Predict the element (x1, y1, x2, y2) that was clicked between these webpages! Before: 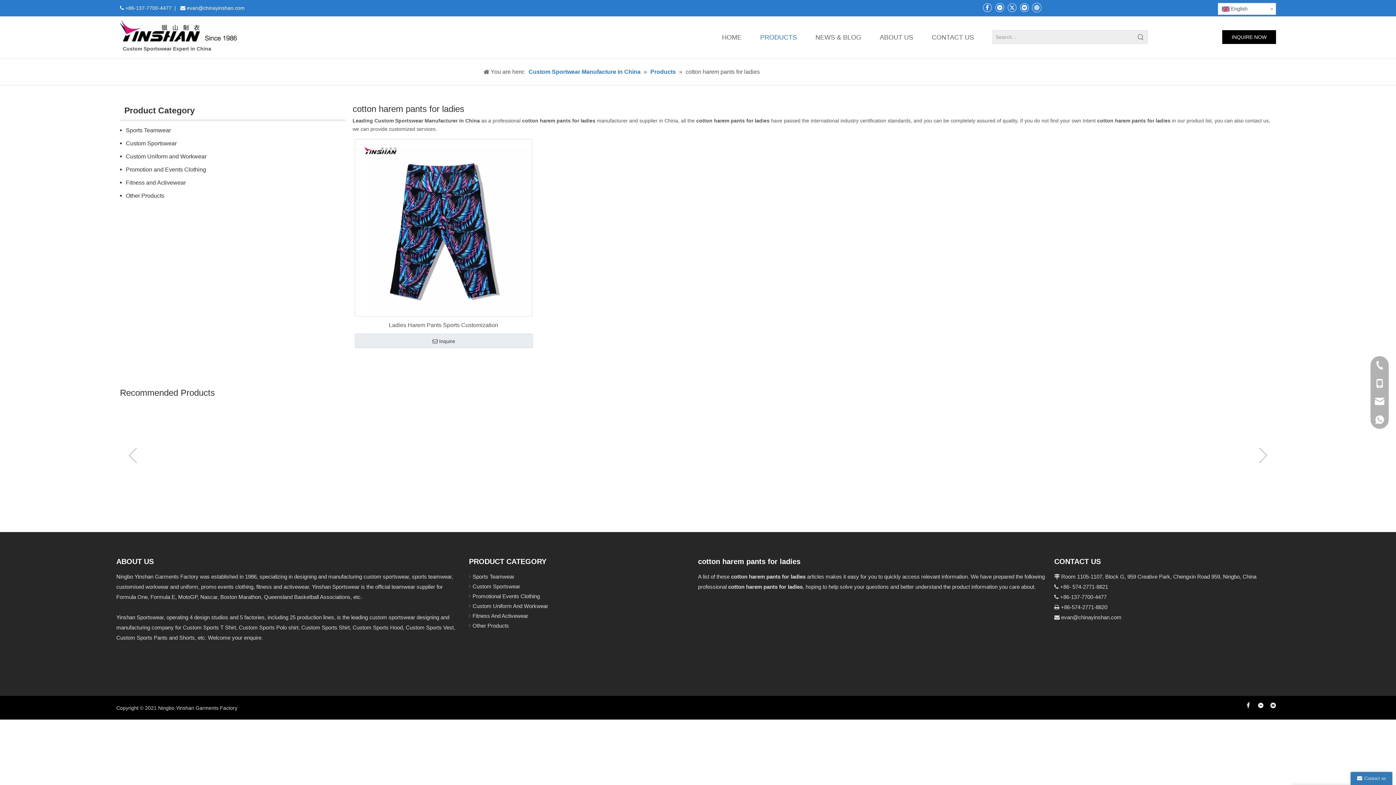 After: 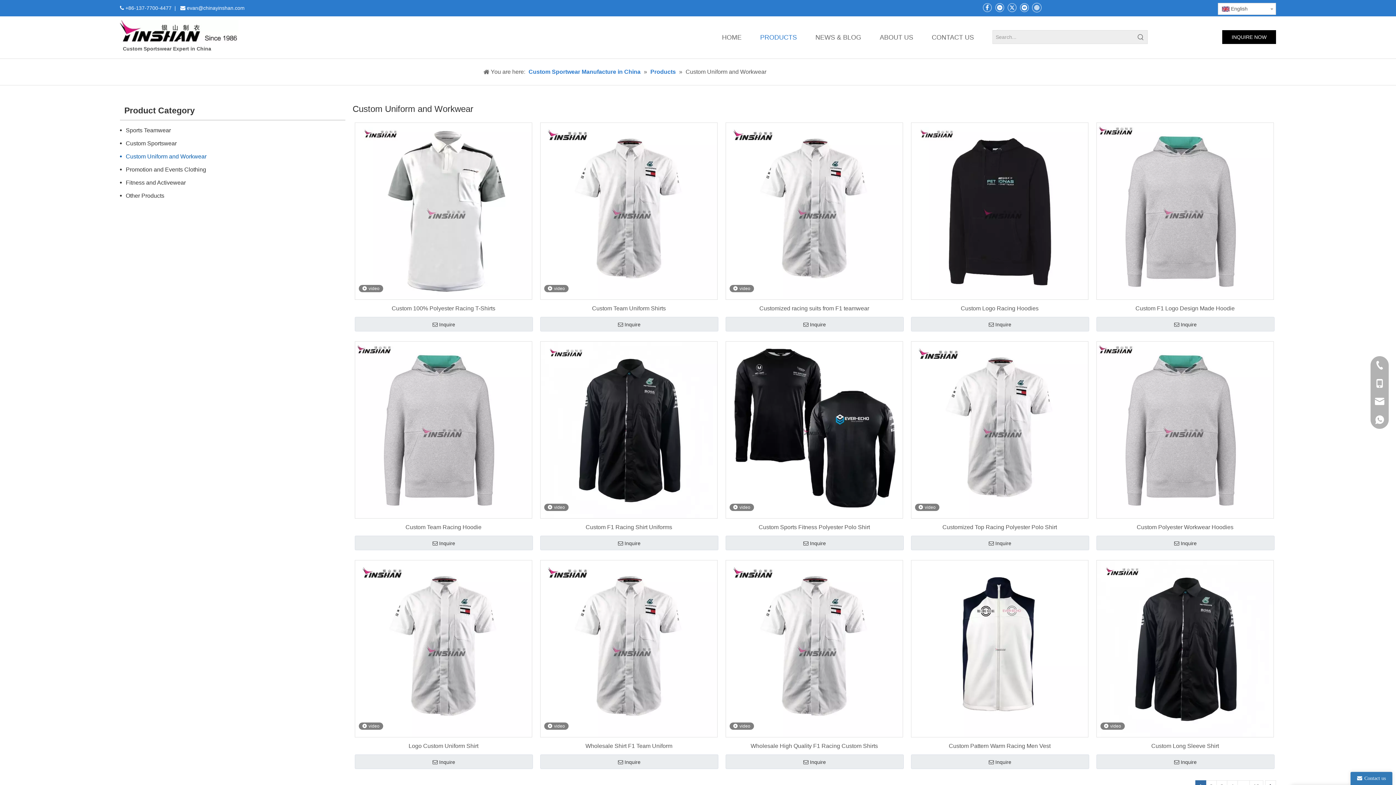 Action: bbox: (119, 150, 345, 163) label: Custom Uniform and Workwear